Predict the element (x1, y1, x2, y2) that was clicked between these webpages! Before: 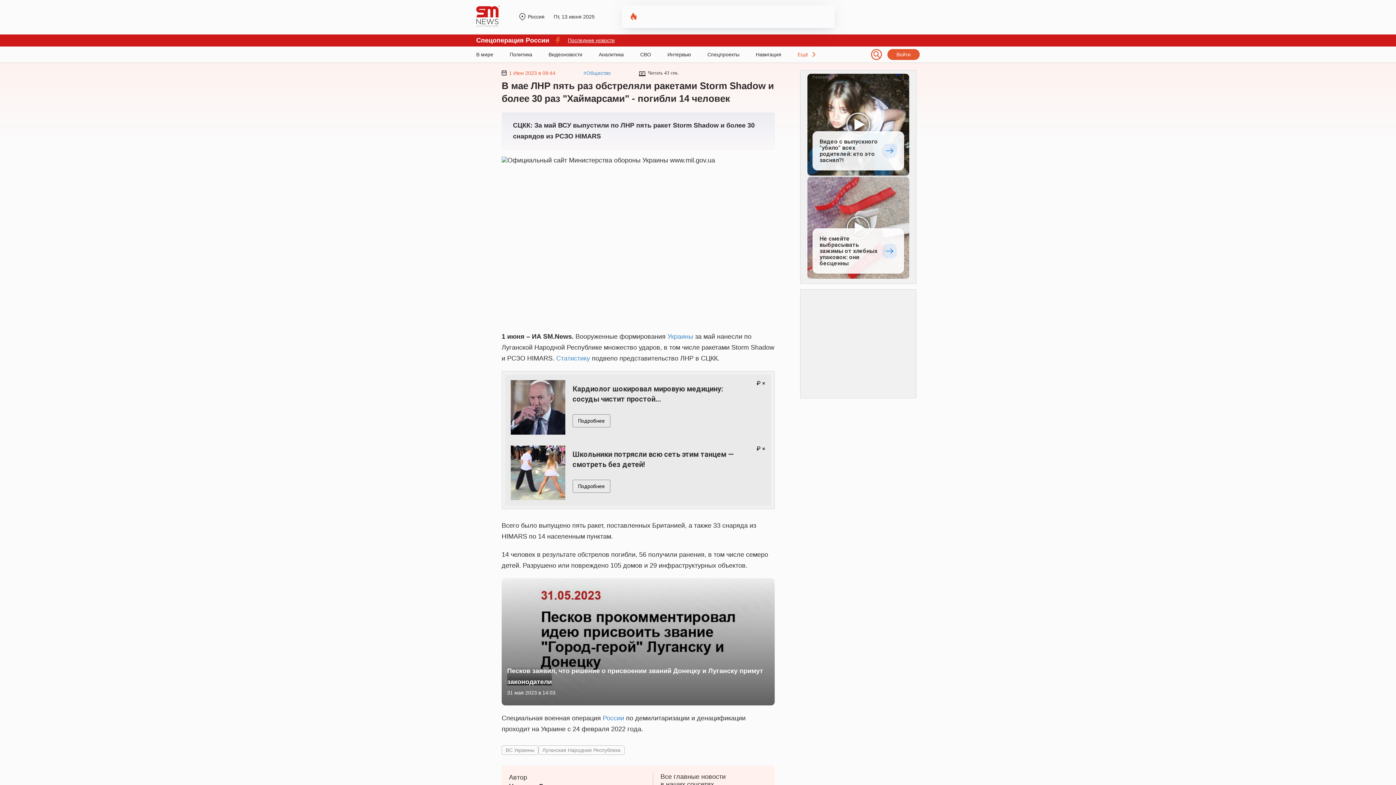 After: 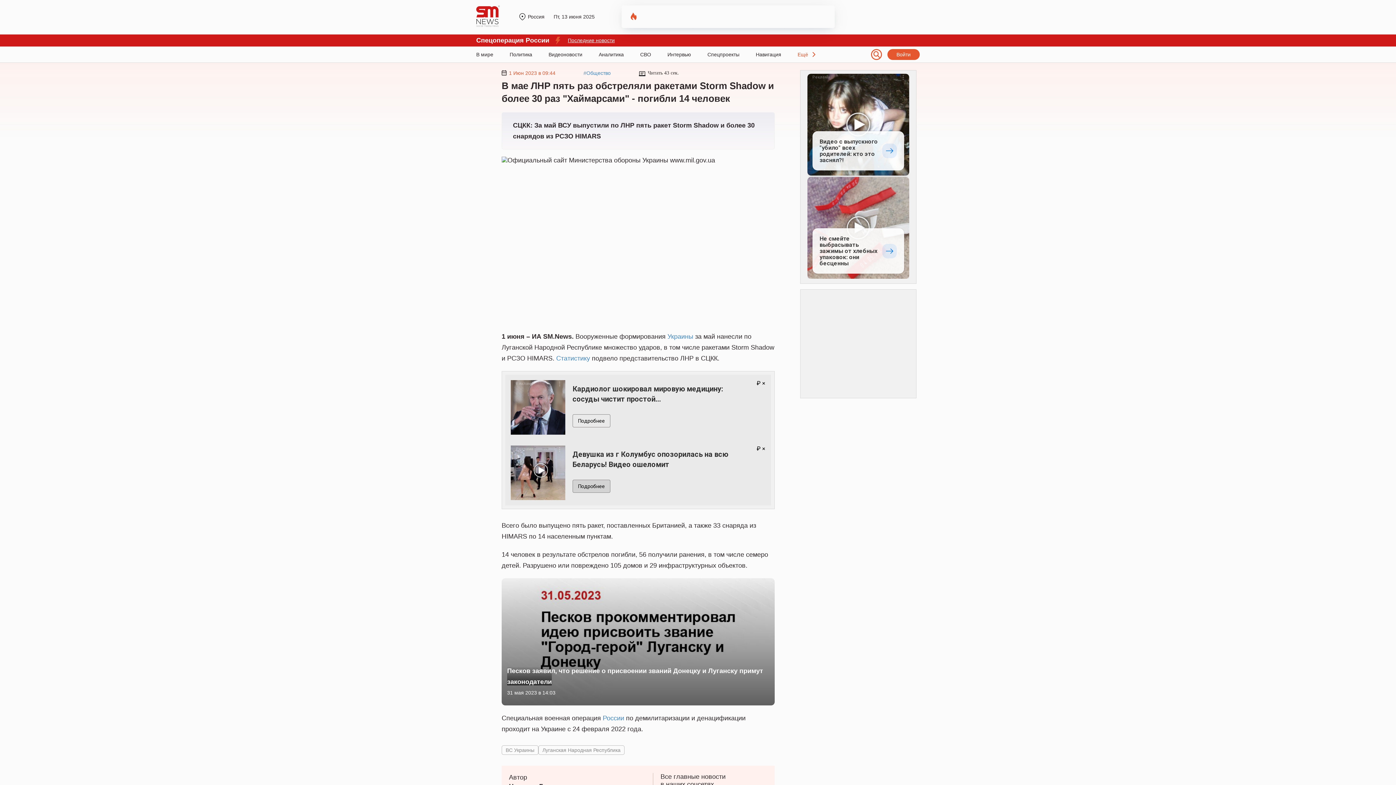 Action: label: Подробнее bbox: (572, 480, 610, 493)